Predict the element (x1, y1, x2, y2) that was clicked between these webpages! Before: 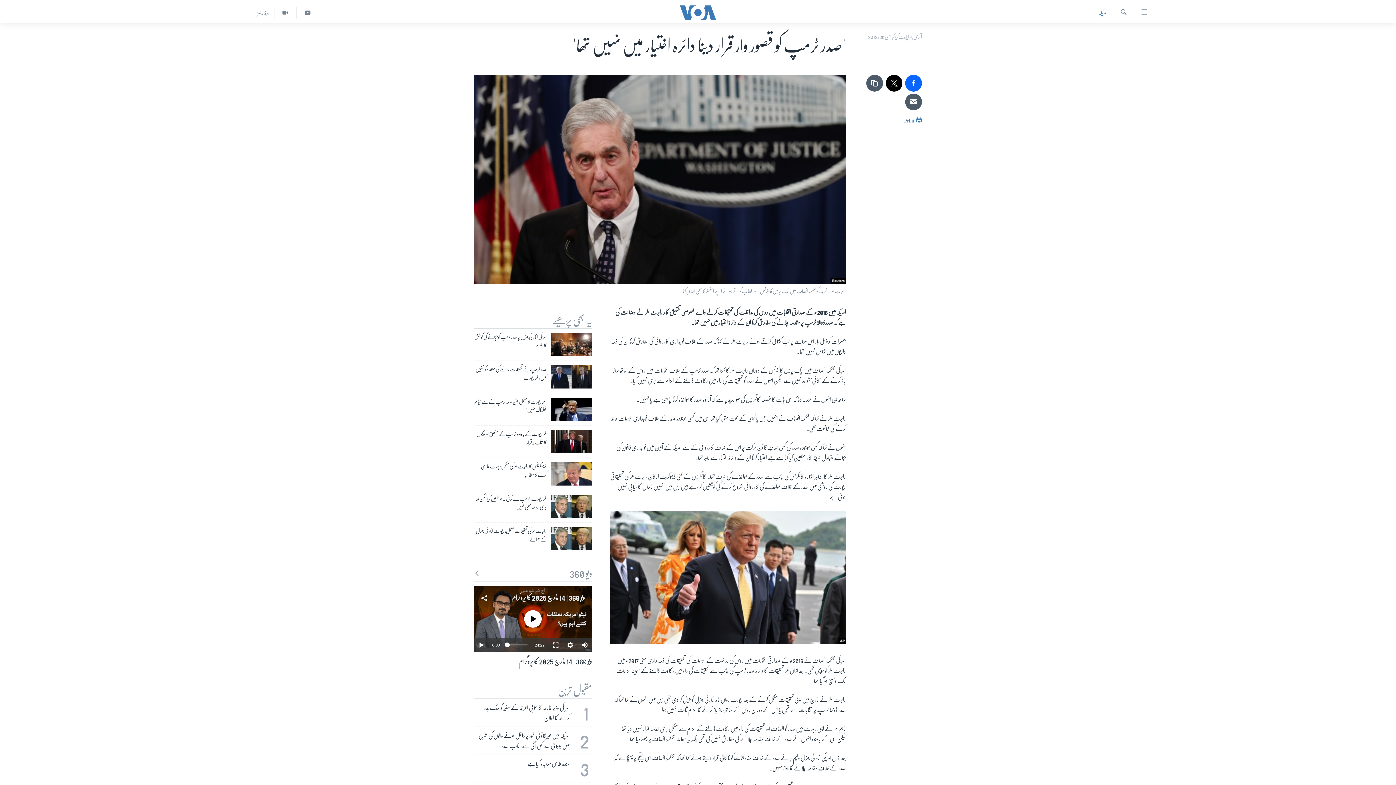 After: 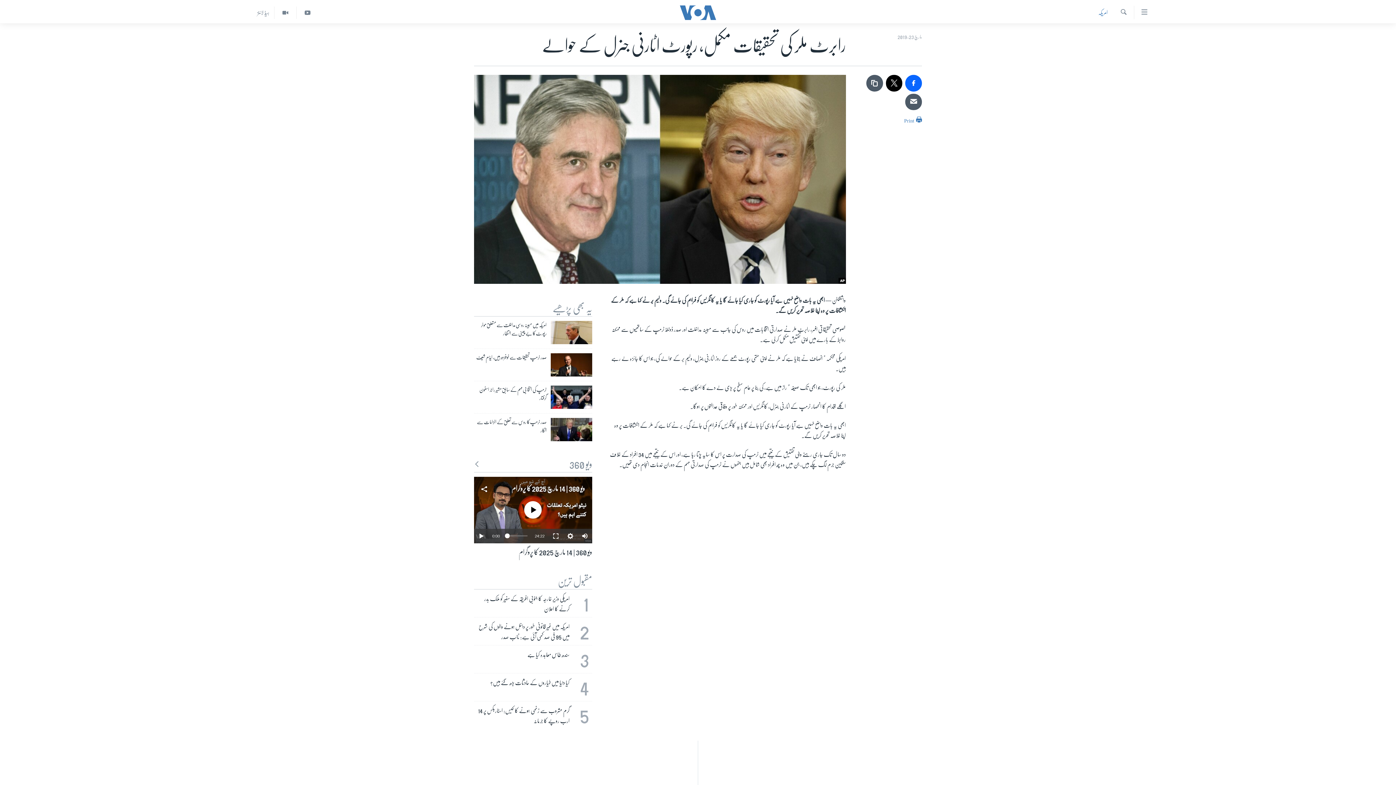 Action: bbox: (550, 527, 592, 550)